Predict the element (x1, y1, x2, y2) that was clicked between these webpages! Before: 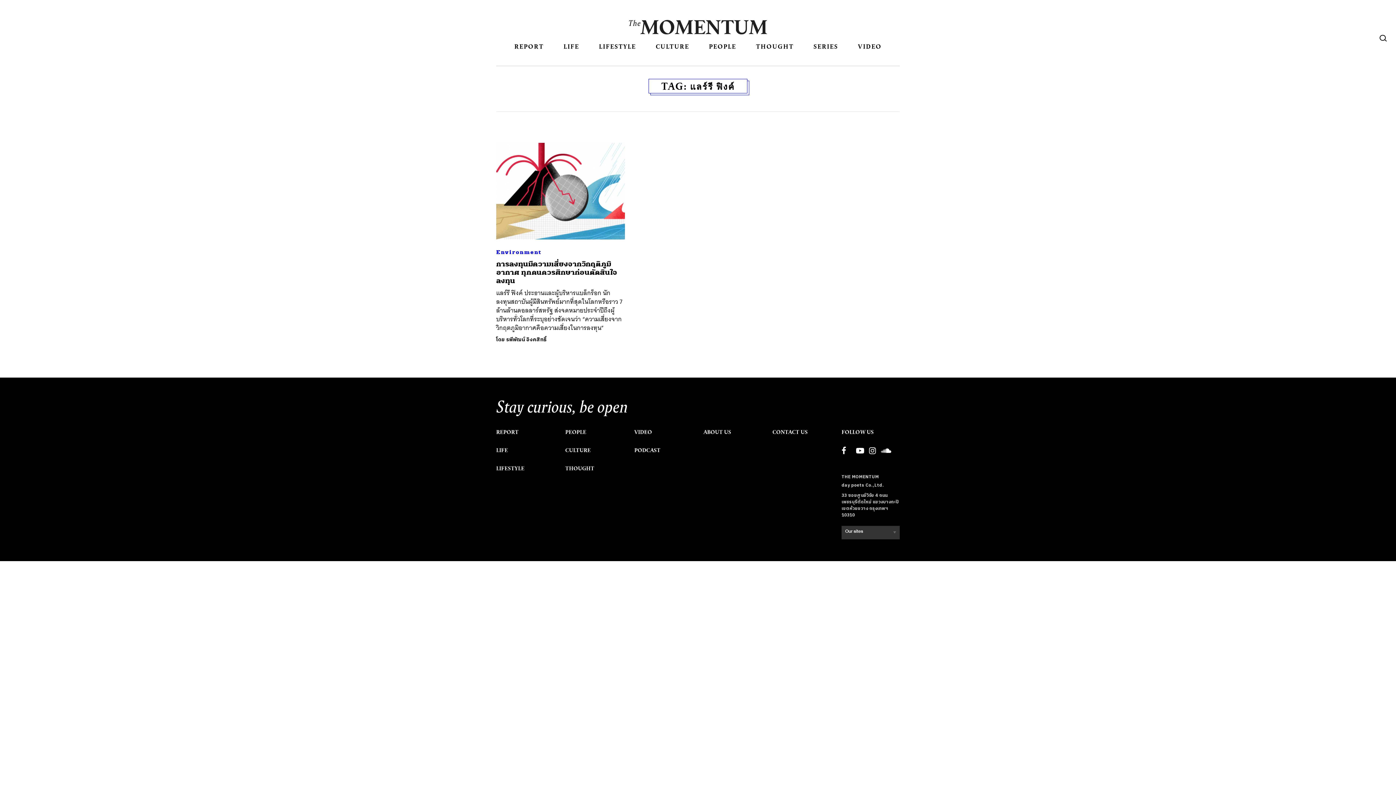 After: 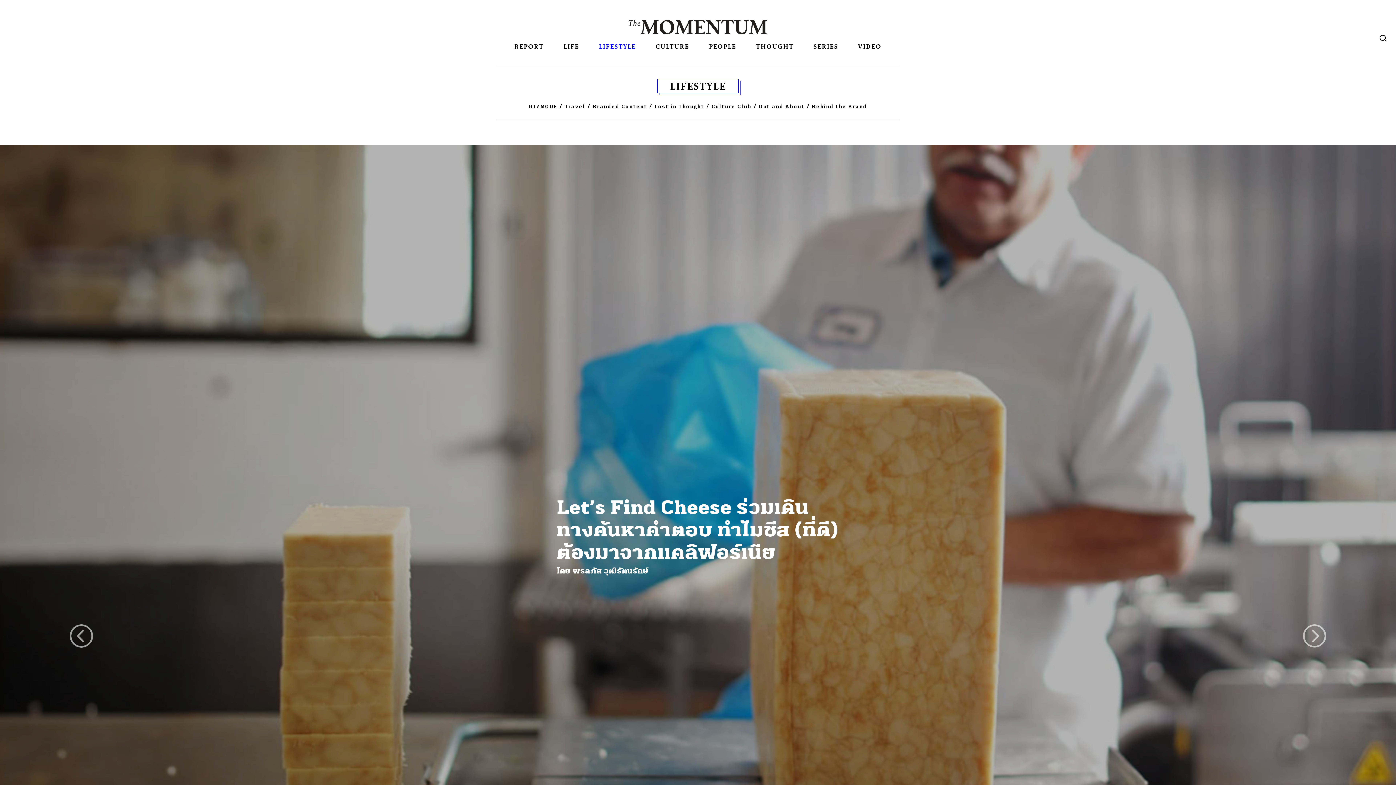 Action: bbox: (599, 38, 636, 50) label: LIFESTYLE